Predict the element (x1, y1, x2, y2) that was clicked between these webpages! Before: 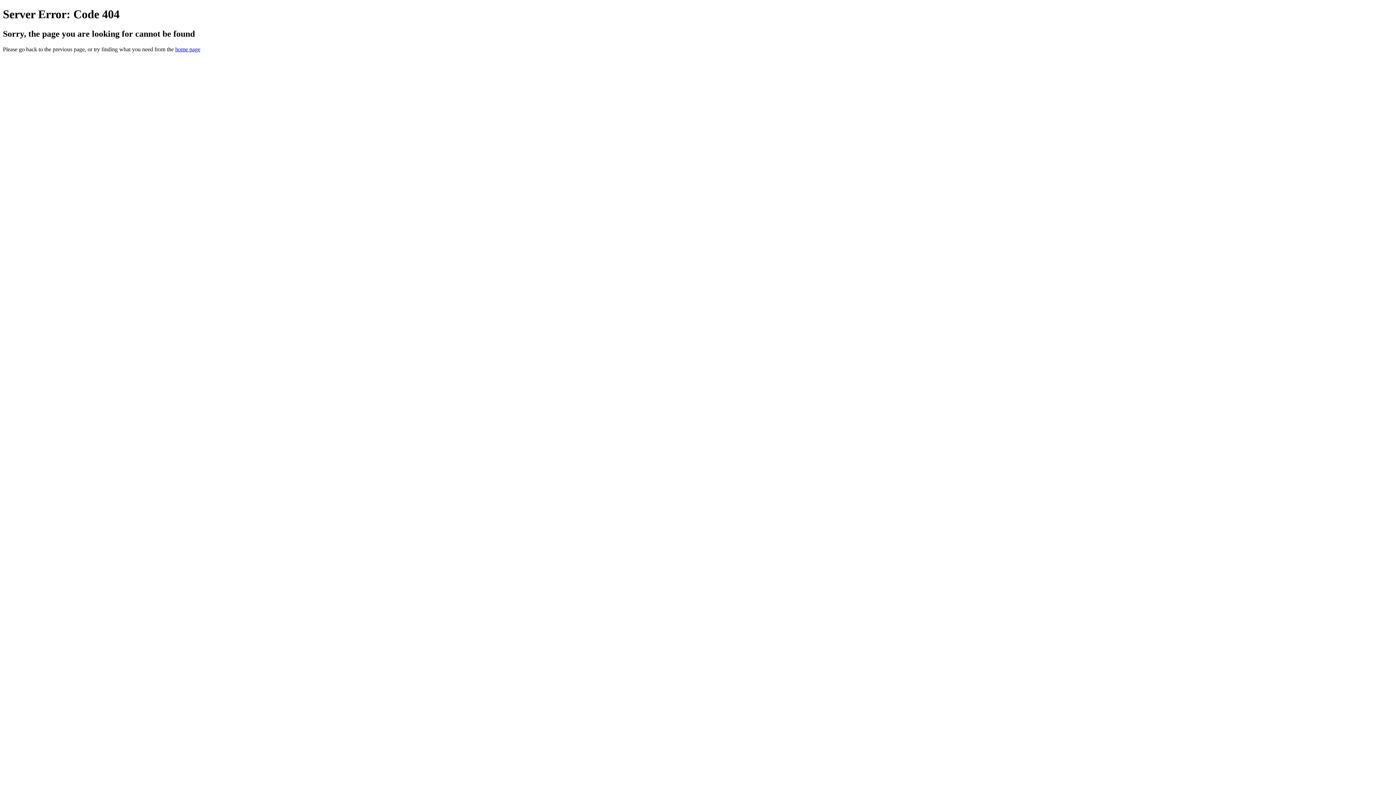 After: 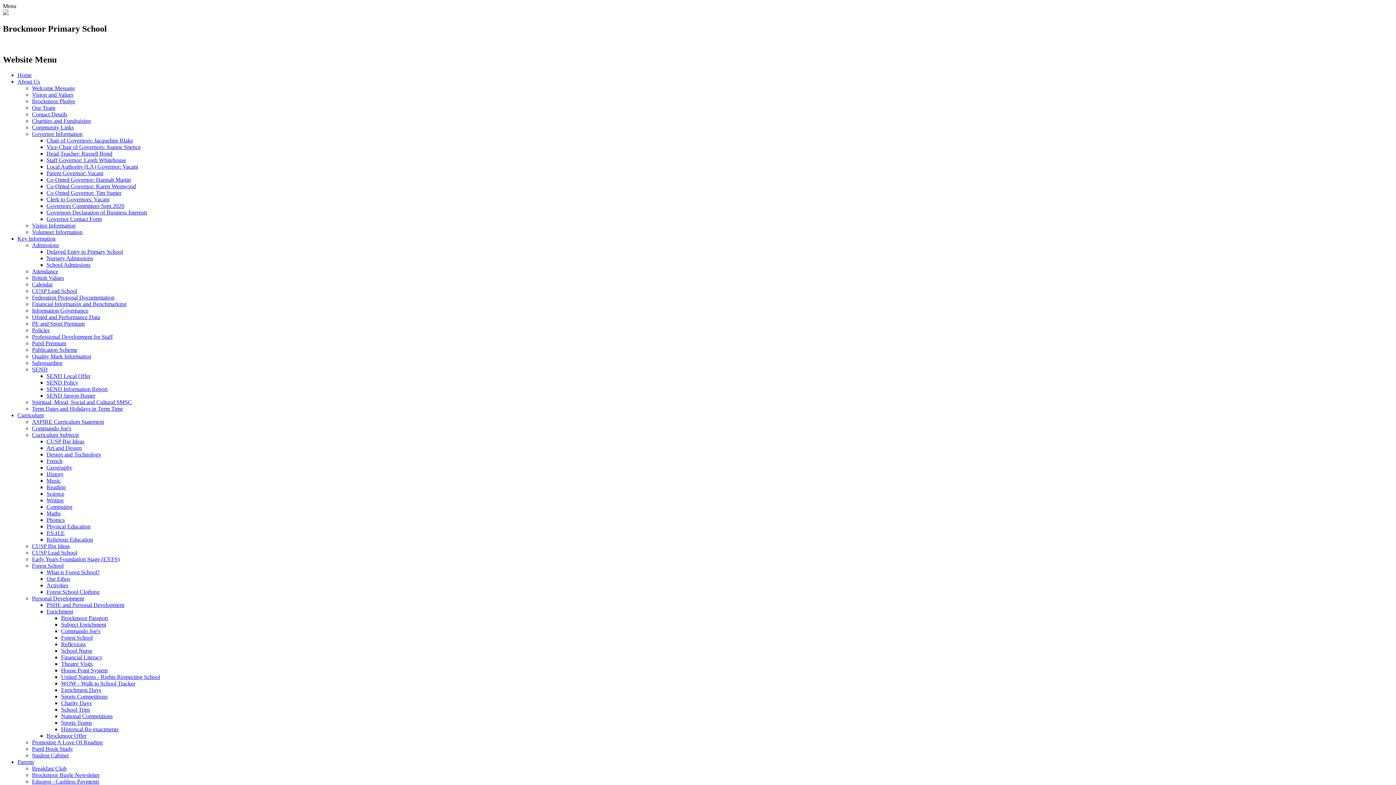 Action: label: home page bbox: (175, 46, 200, 52)